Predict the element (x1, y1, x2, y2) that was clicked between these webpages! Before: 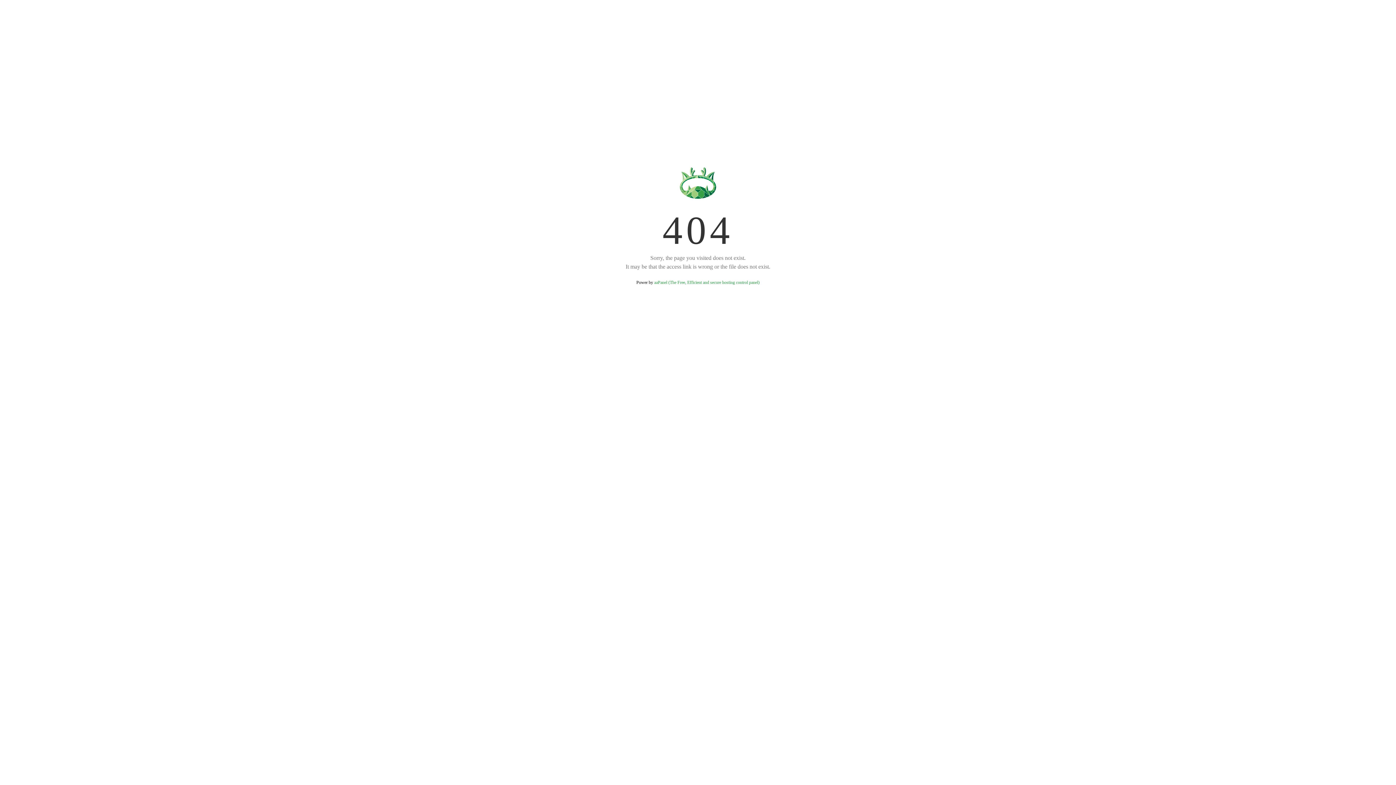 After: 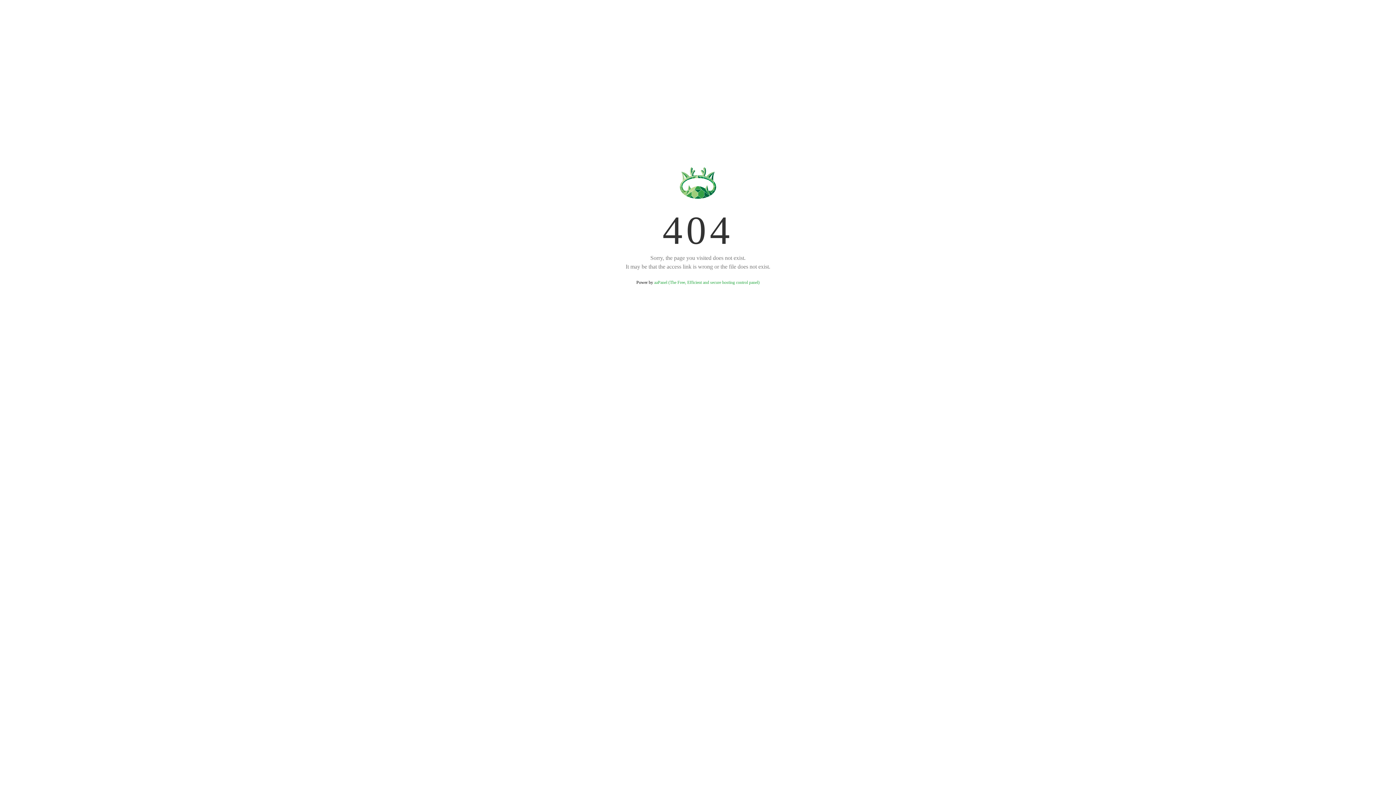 Action: label: aaPanel (The Free, Efficient and secure hosting control panel) bbox: (654, 280, 759, 285)